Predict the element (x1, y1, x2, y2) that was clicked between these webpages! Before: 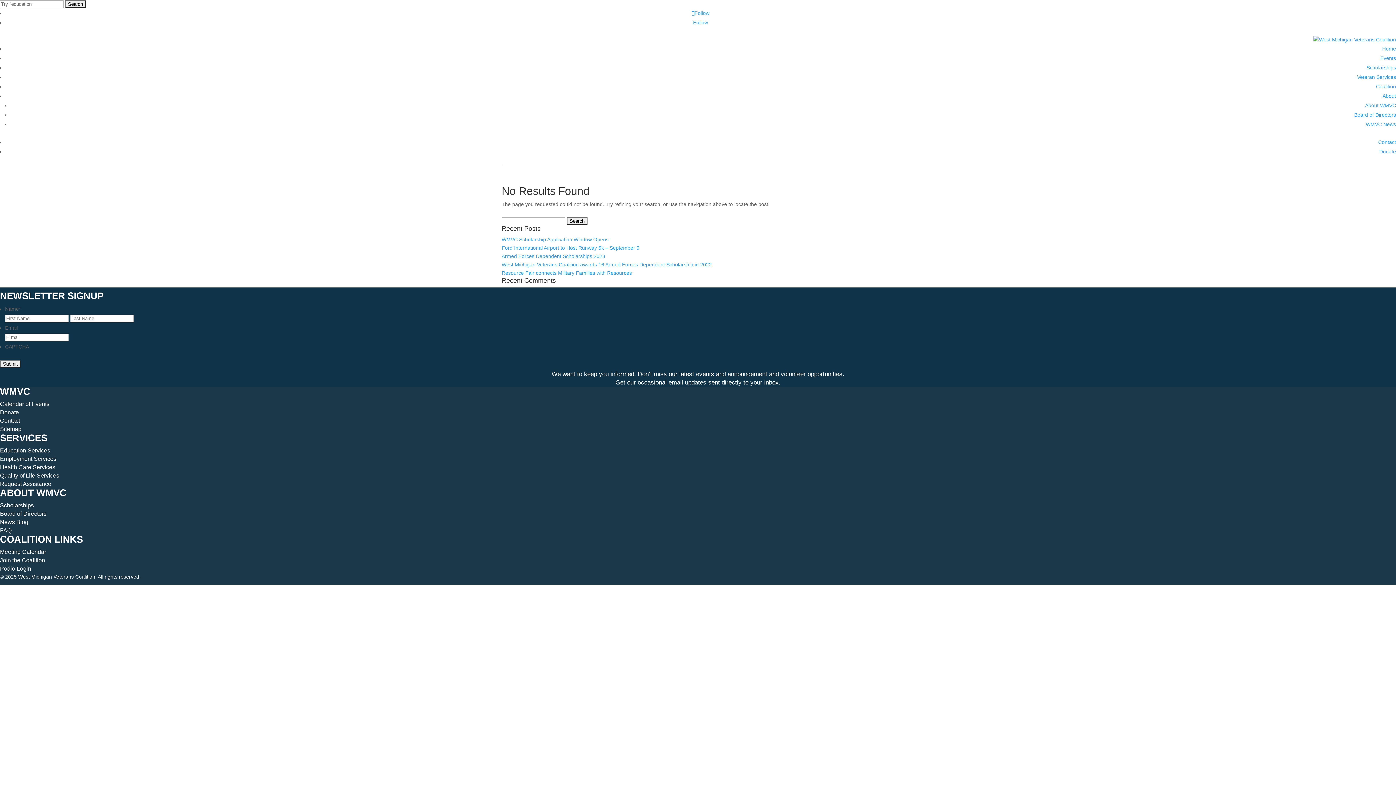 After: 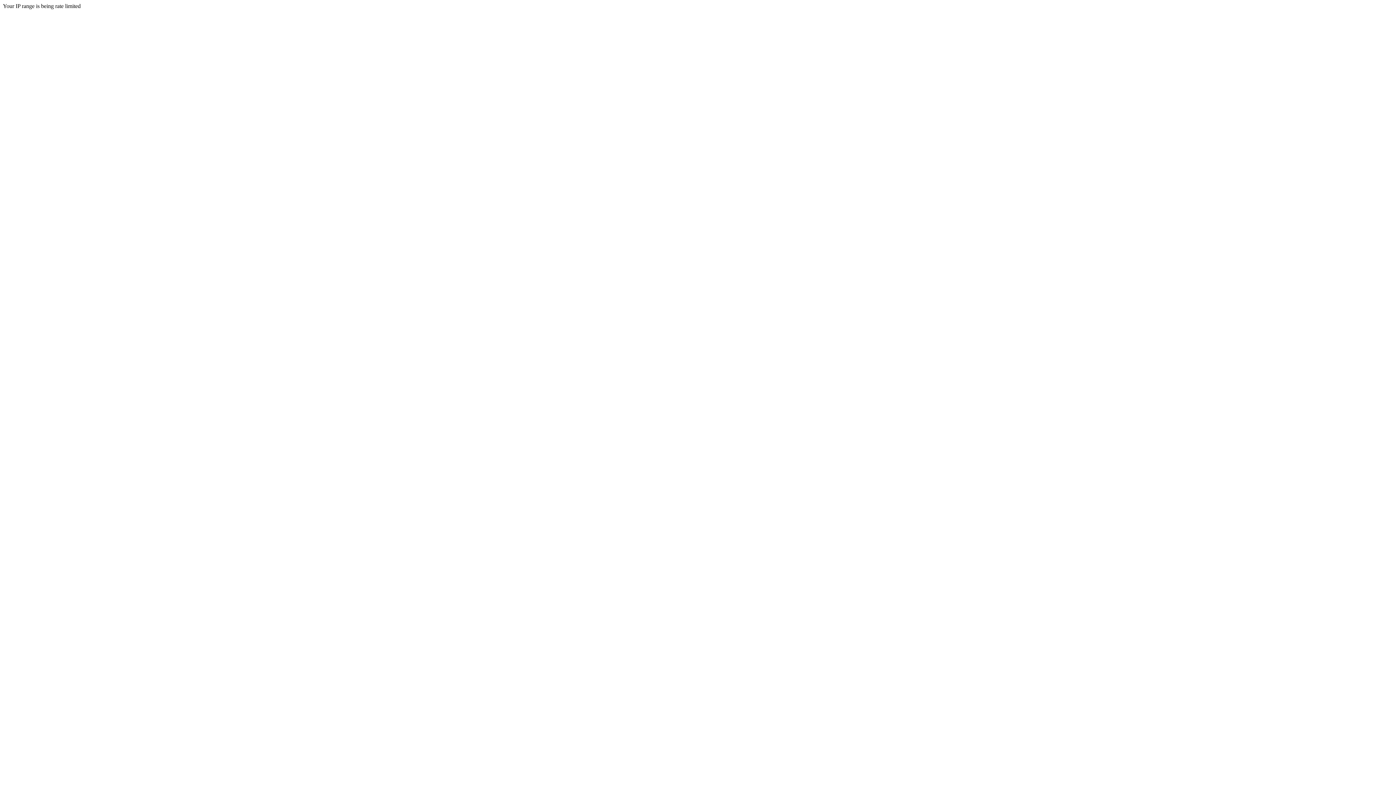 Action: label: Request Assistance bbox: (0, 481, 51, 487)